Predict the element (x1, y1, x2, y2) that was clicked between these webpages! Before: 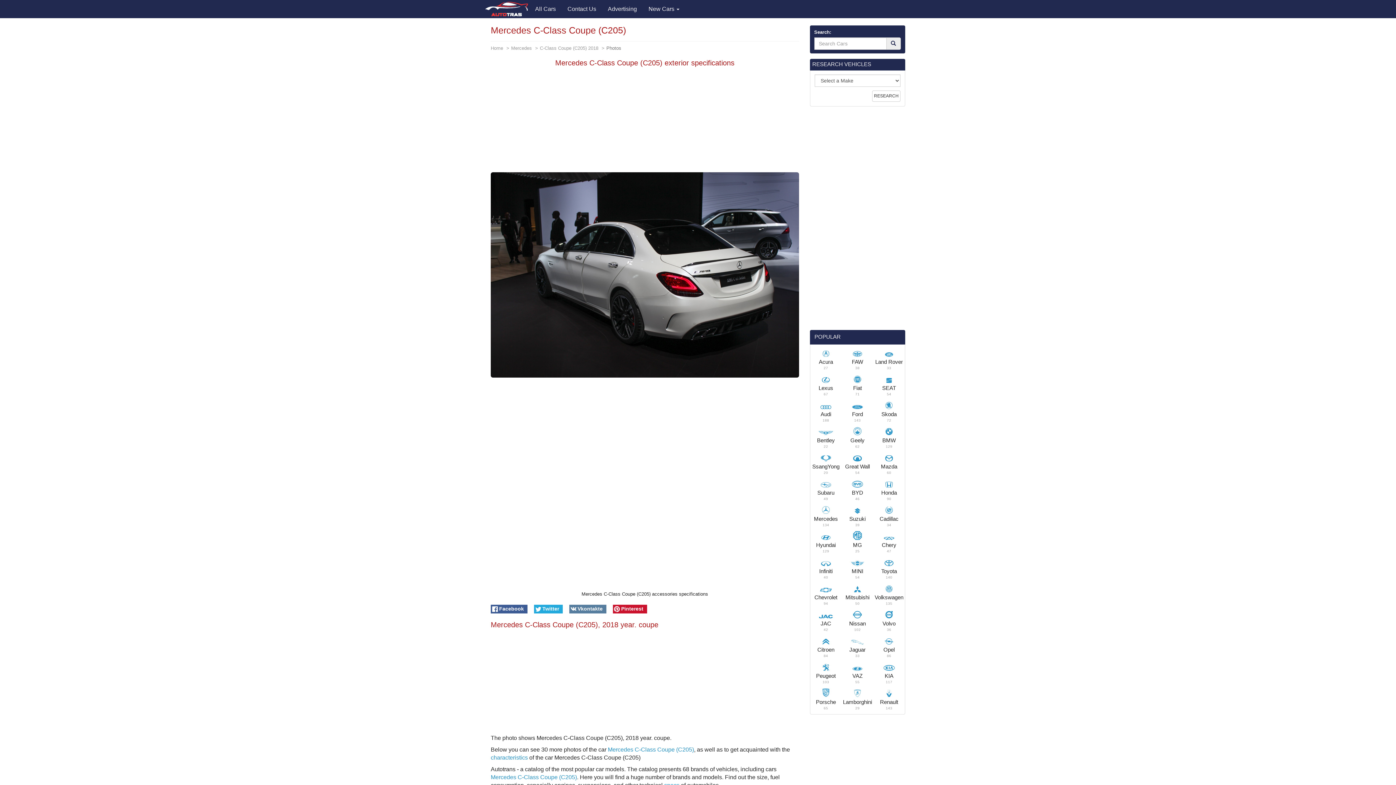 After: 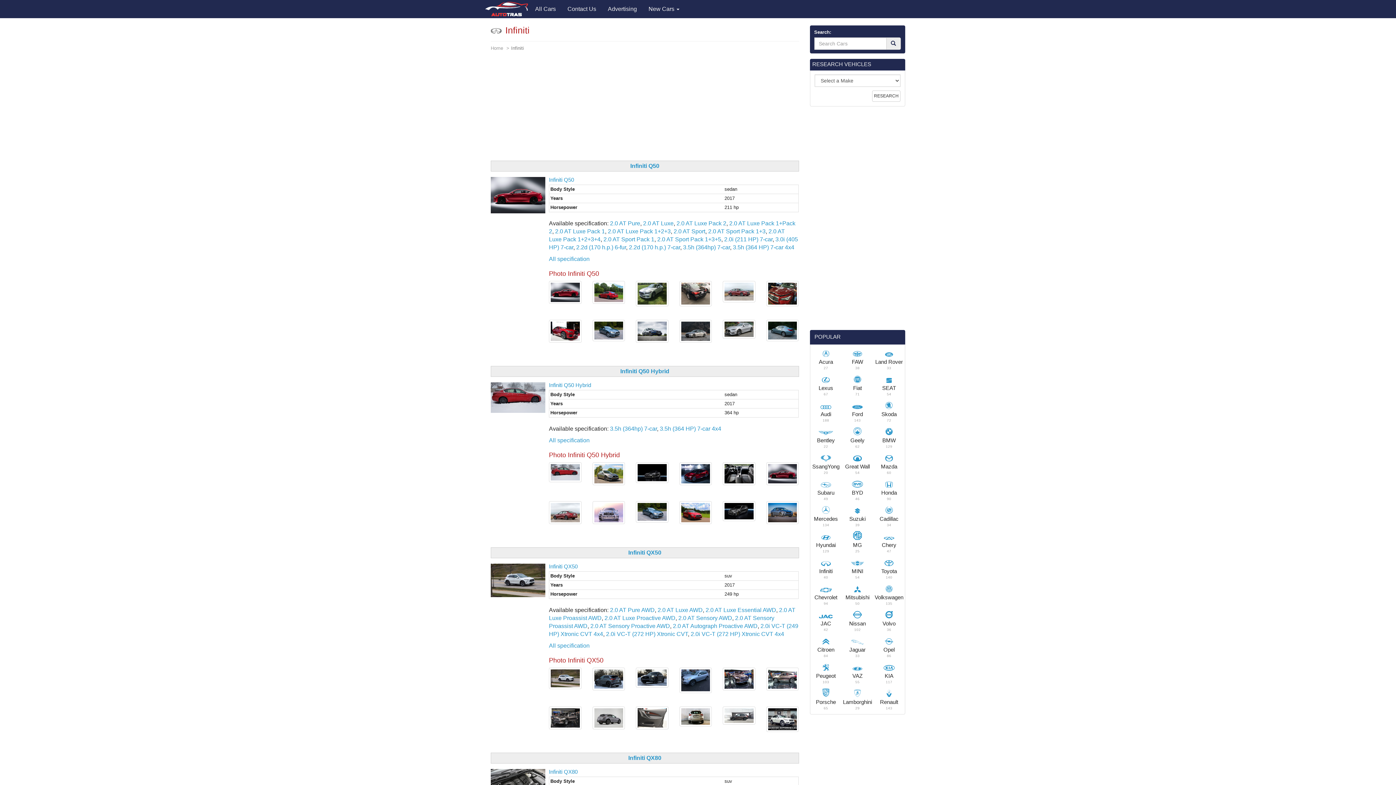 Action: bbox: (818, 561, 833, 566)